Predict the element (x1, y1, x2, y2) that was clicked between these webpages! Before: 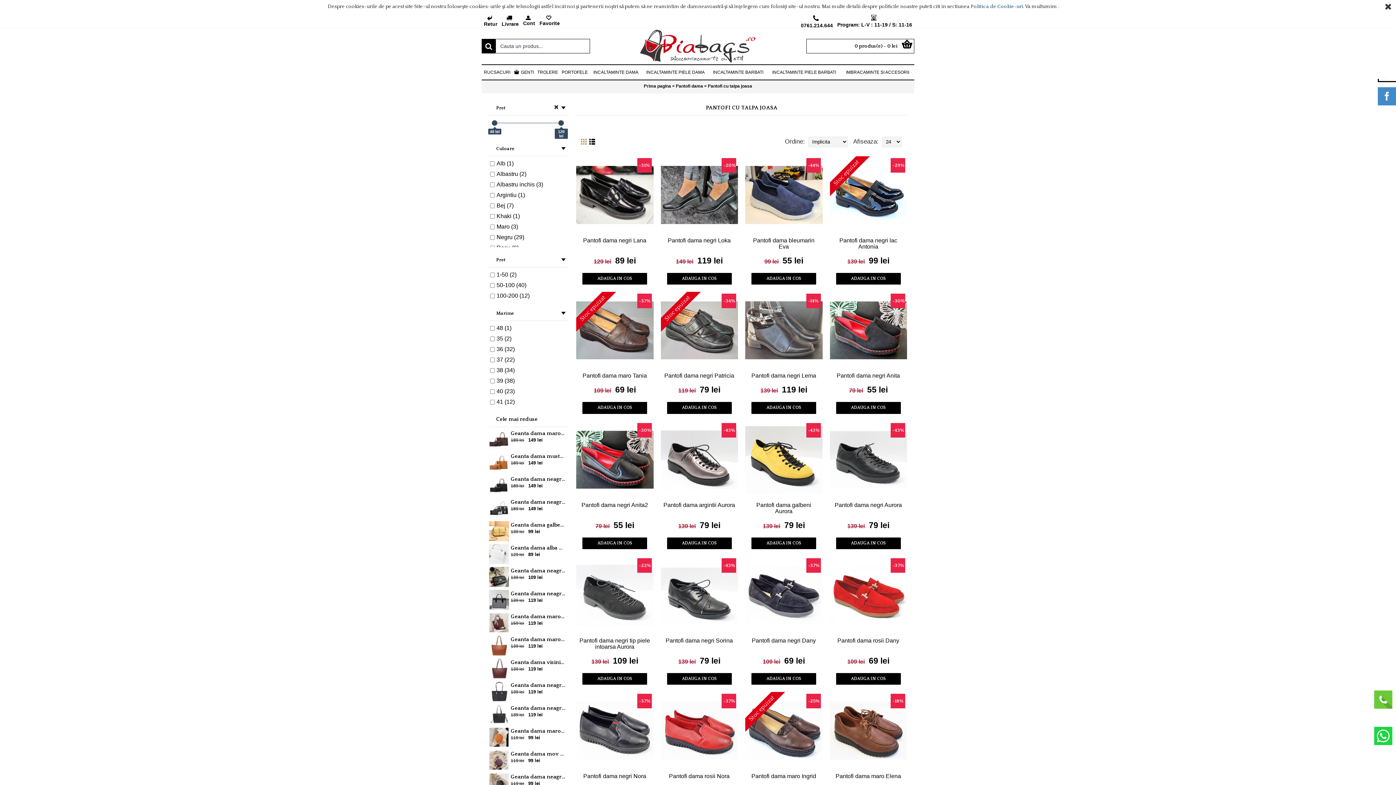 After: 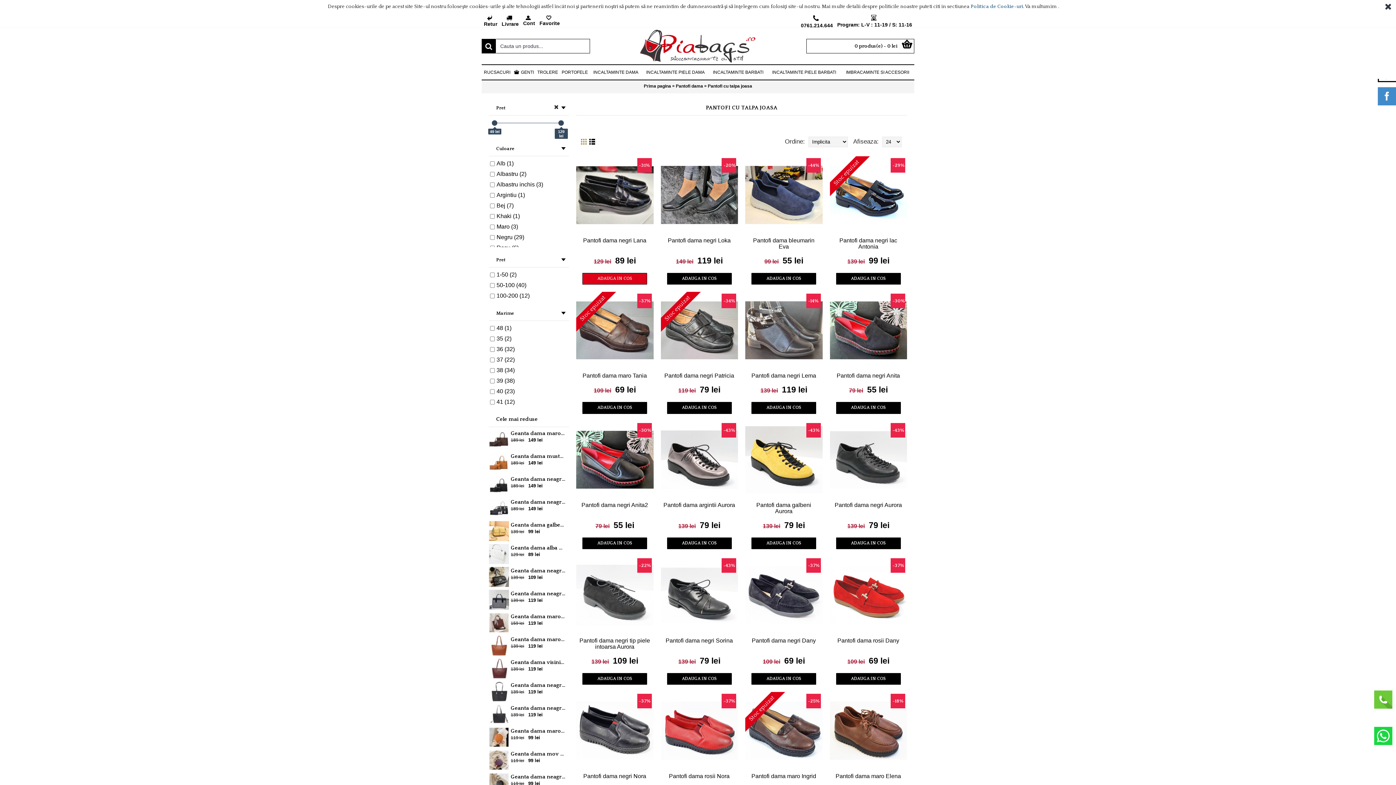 Action: label: ADAUGA IN COS bbox: (582, 272, 647, 284)